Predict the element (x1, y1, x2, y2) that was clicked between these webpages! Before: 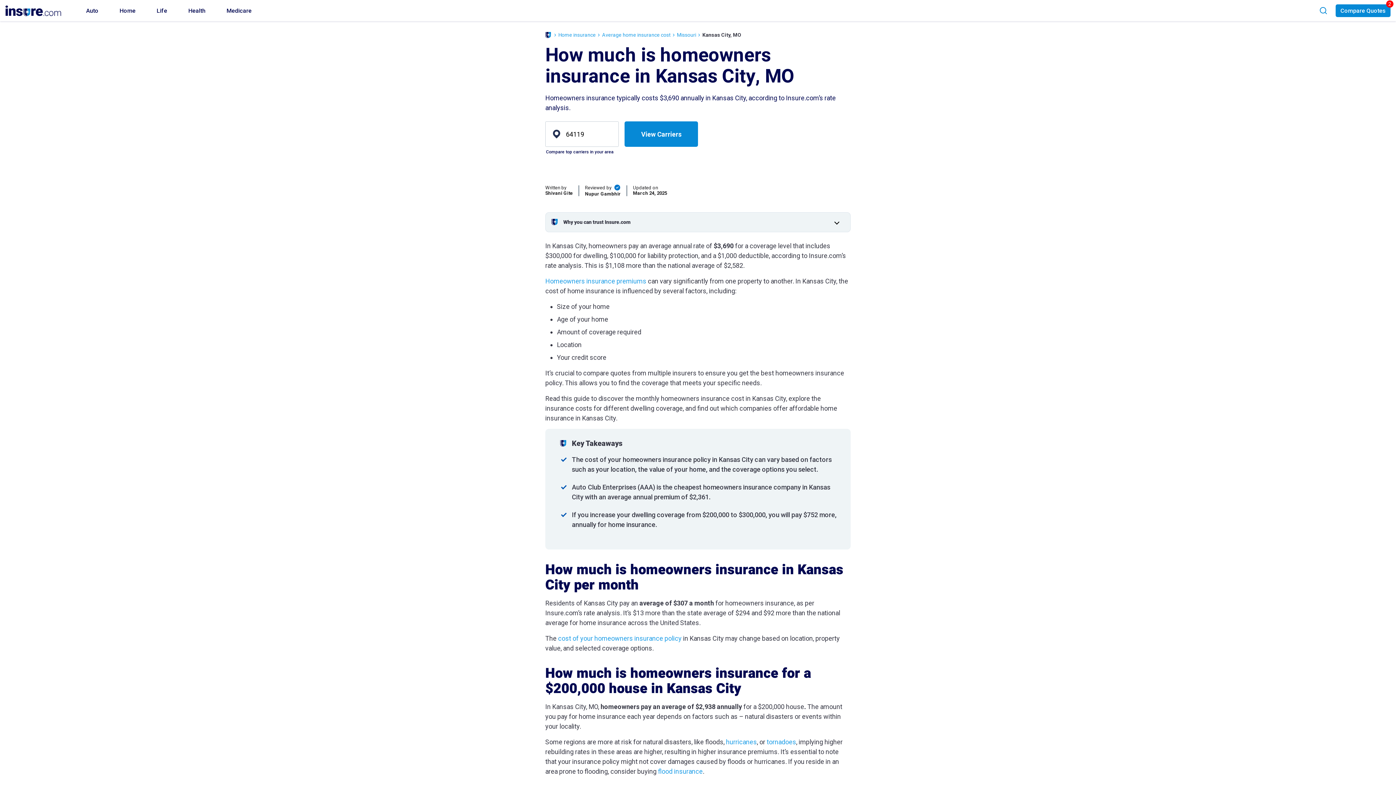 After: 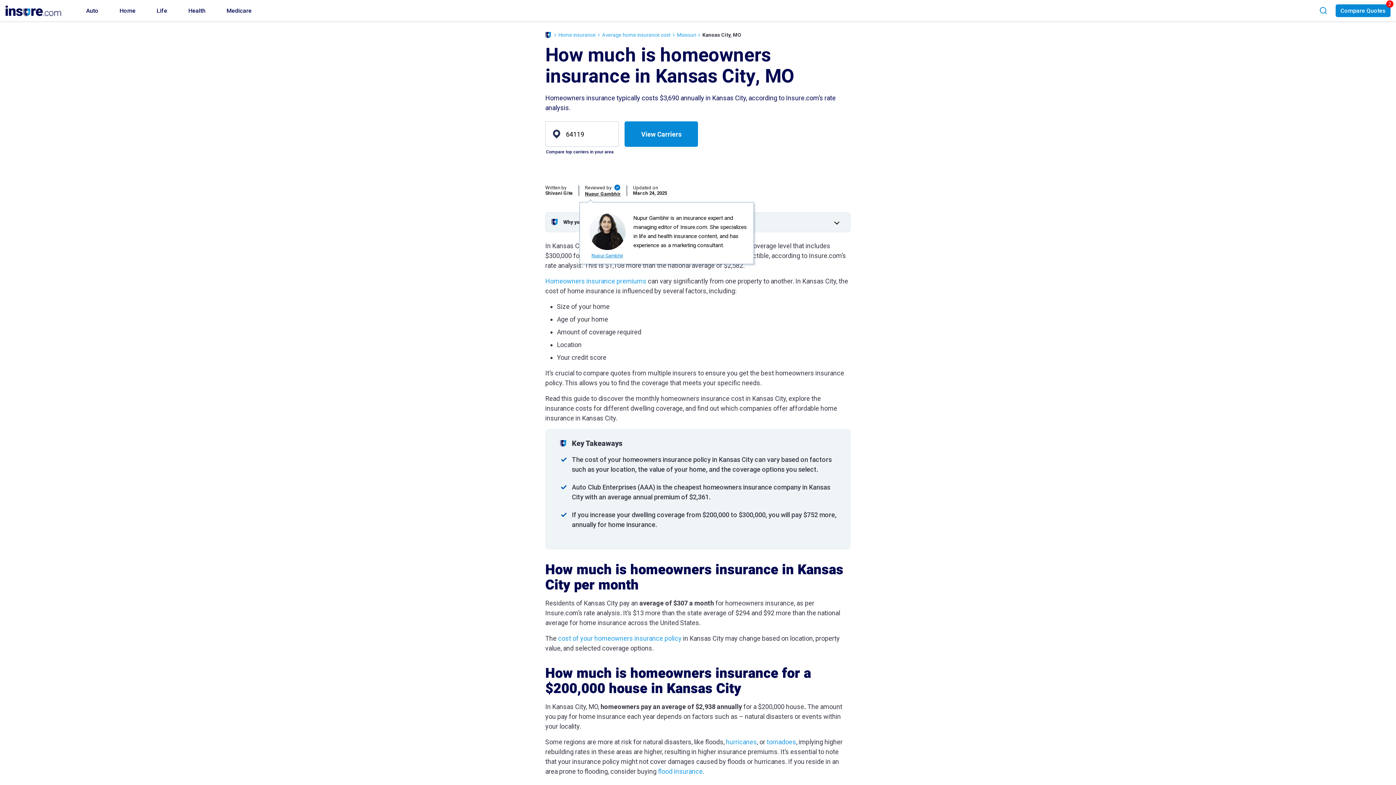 Action: bbox: (585, 191, 621, 203) label: Nupur Gambhir